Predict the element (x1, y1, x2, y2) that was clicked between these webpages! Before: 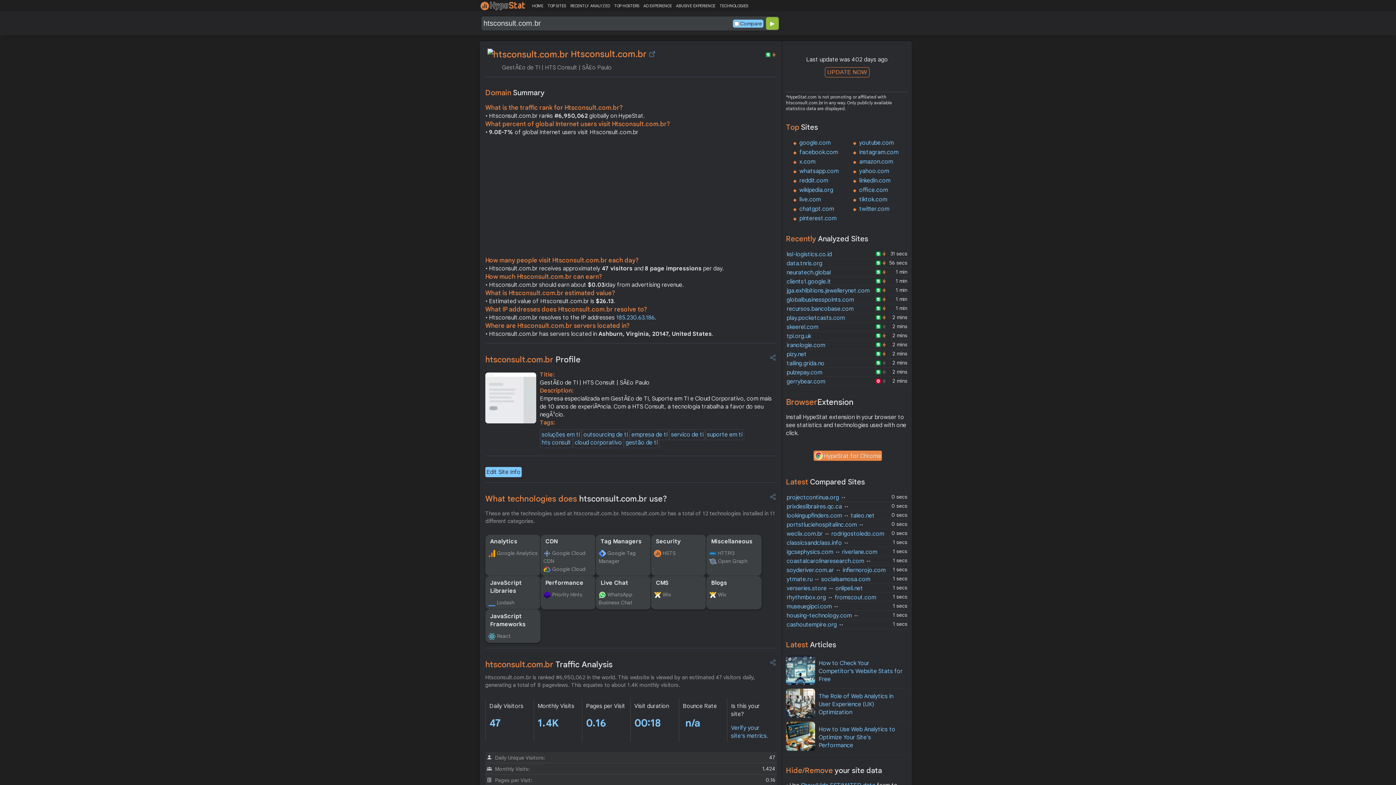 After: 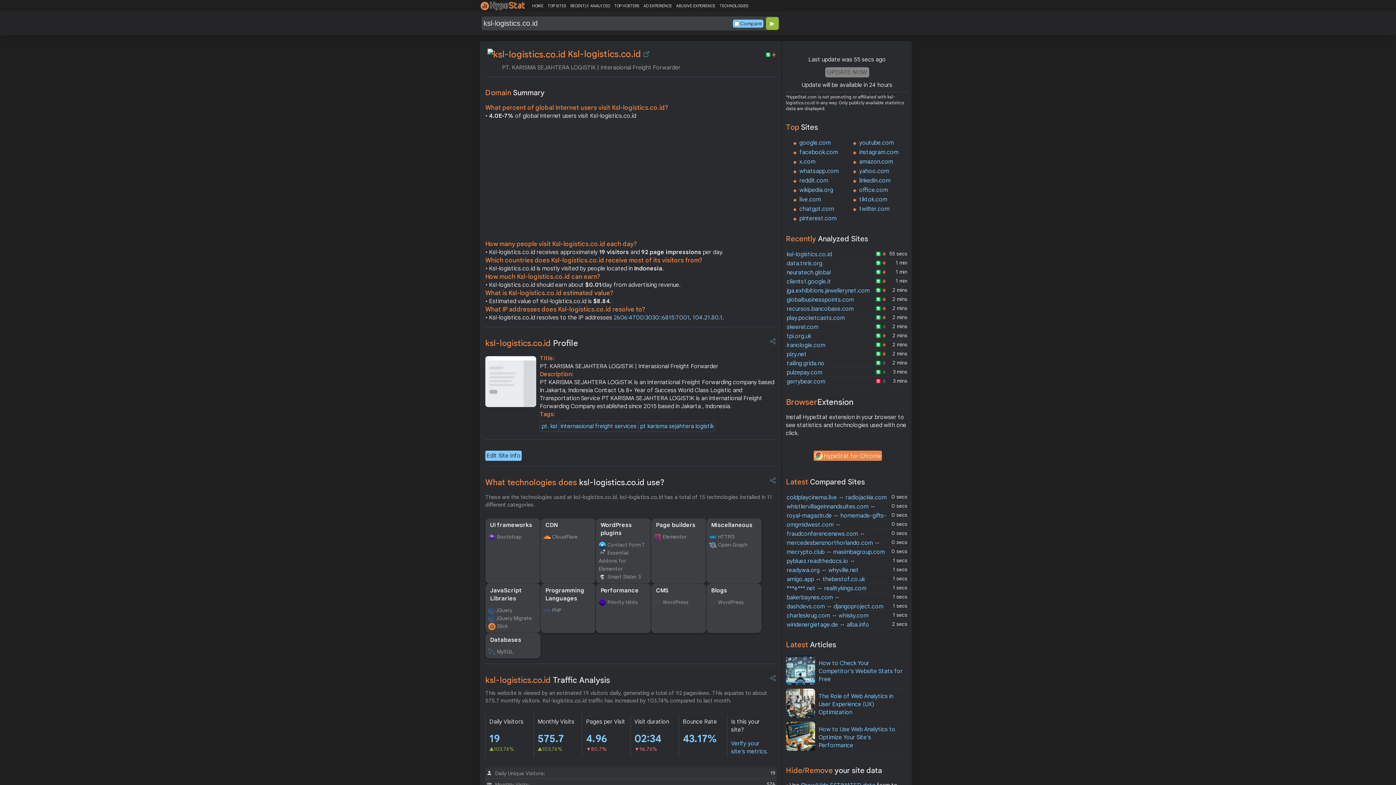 Action: label: ksl-logistics.co.id bbox: (786, 250, 832, 258)